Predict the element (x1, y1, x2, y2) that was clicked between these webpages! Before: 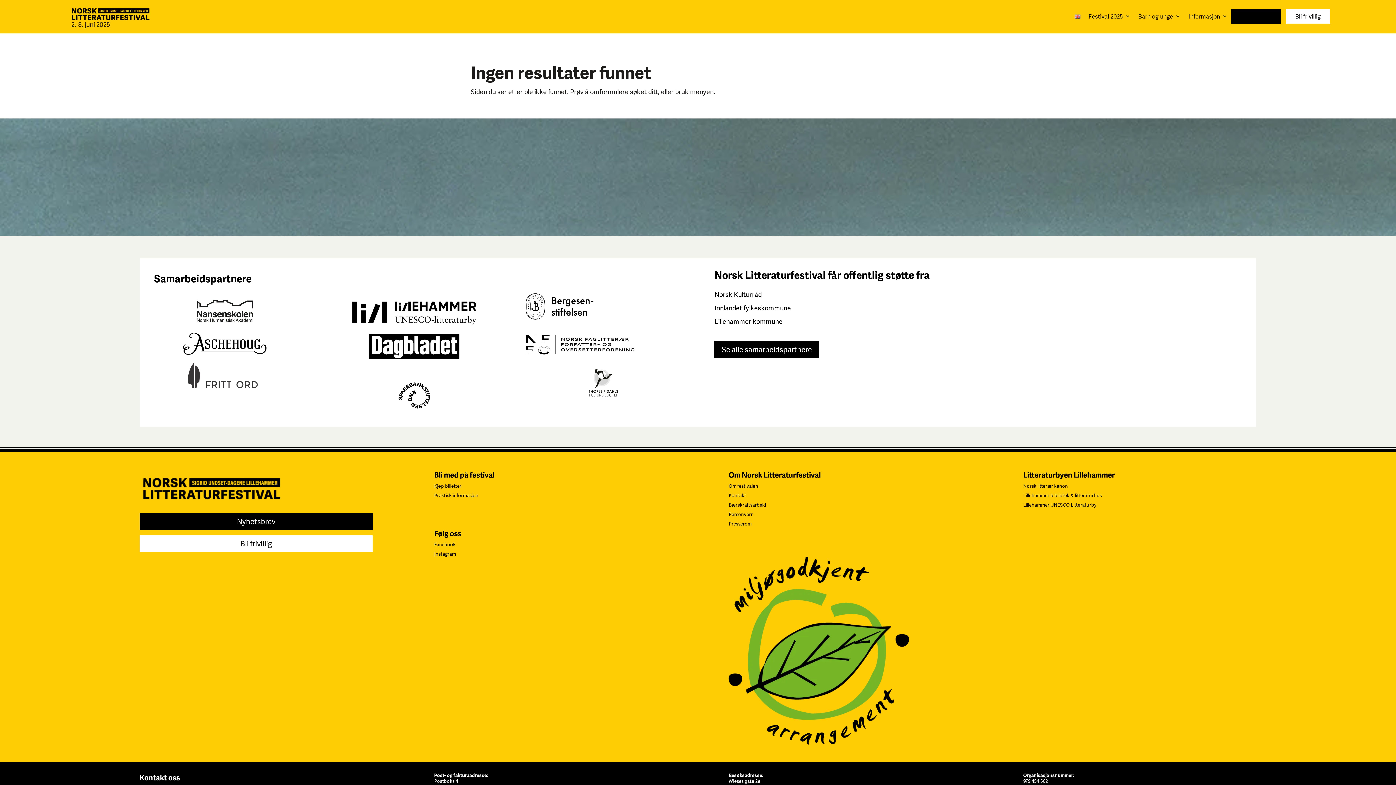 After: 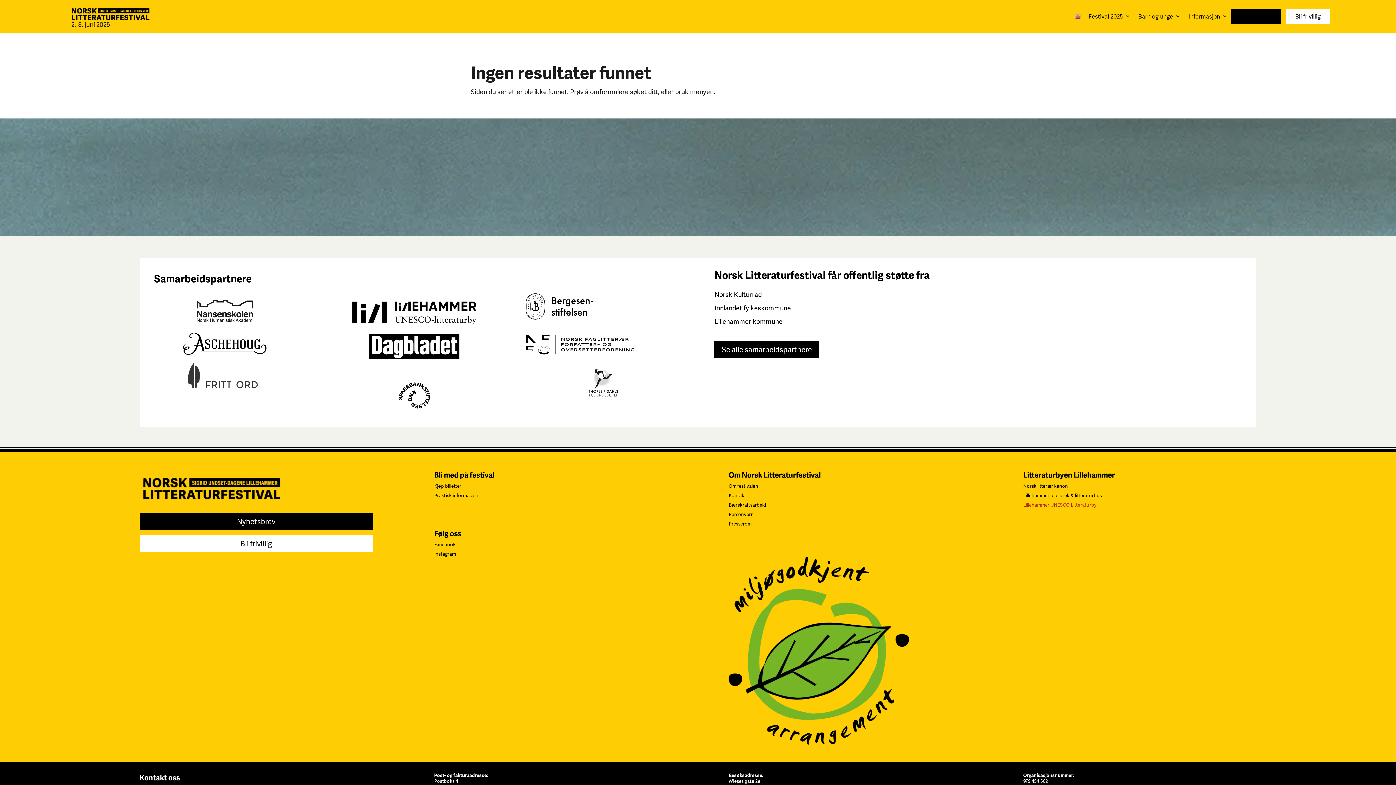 Action: label: Lillehammer UNESCO Litteraturby bbox: (1023, 502, 1096, 508)